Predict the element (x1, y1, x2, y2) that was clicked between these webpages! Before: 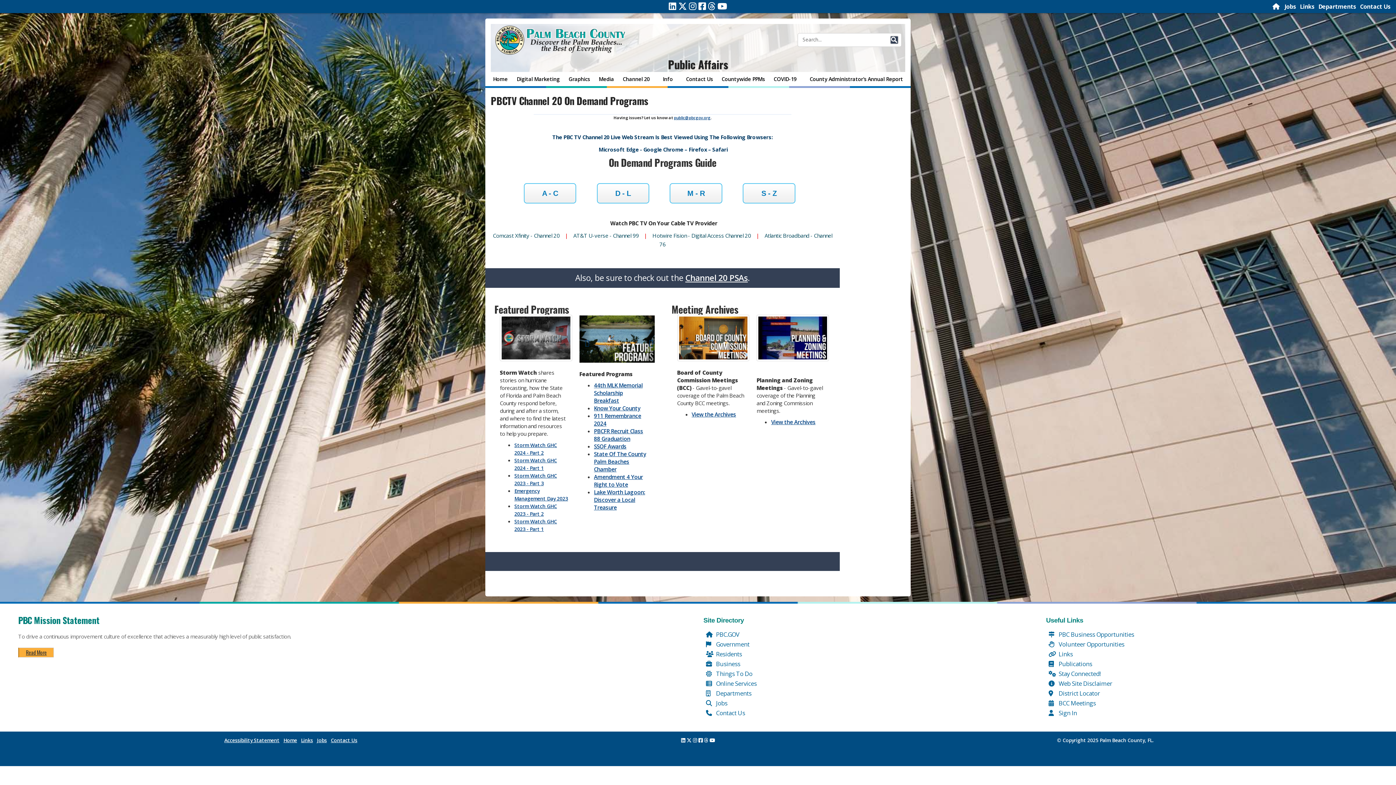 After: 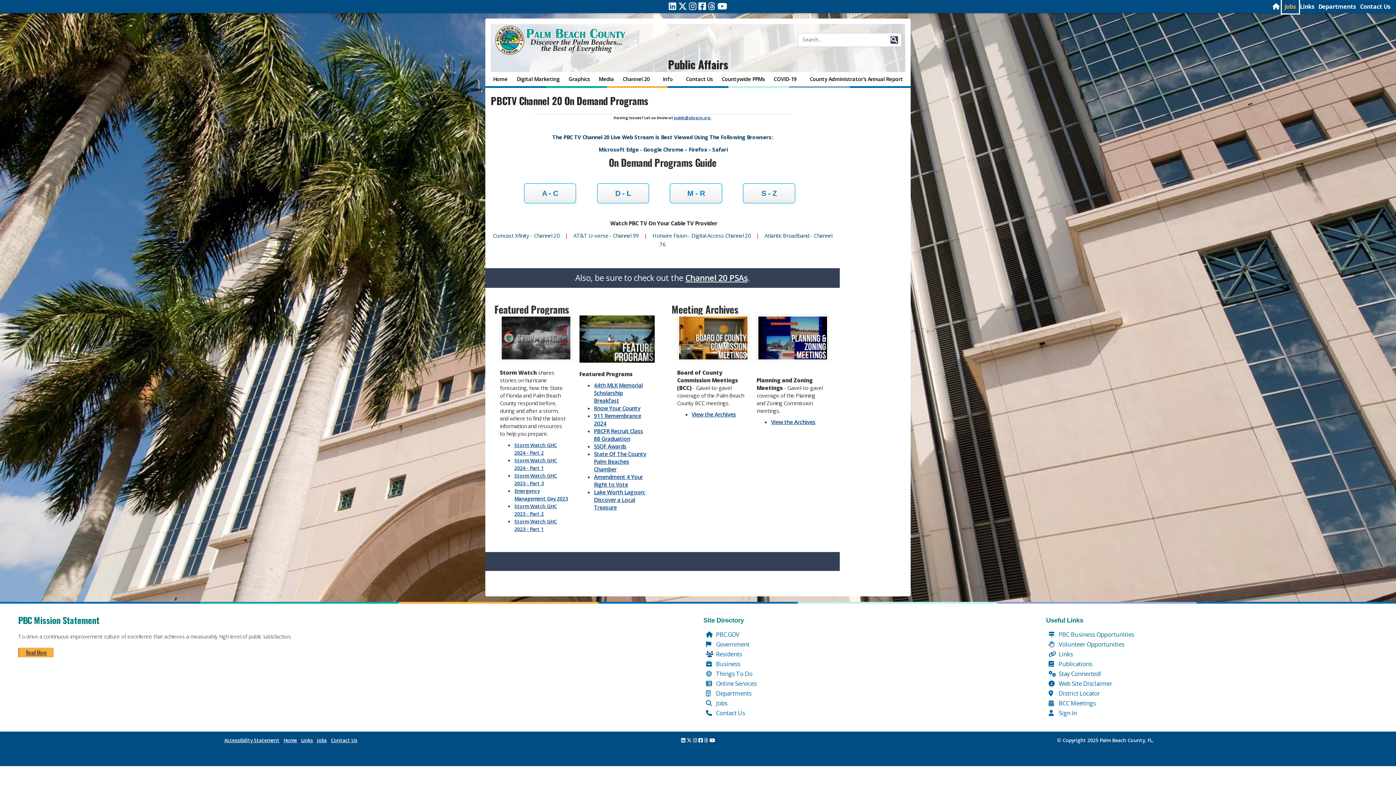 Action: bbox: (1284, 2, 1296, 10) label: Jobs